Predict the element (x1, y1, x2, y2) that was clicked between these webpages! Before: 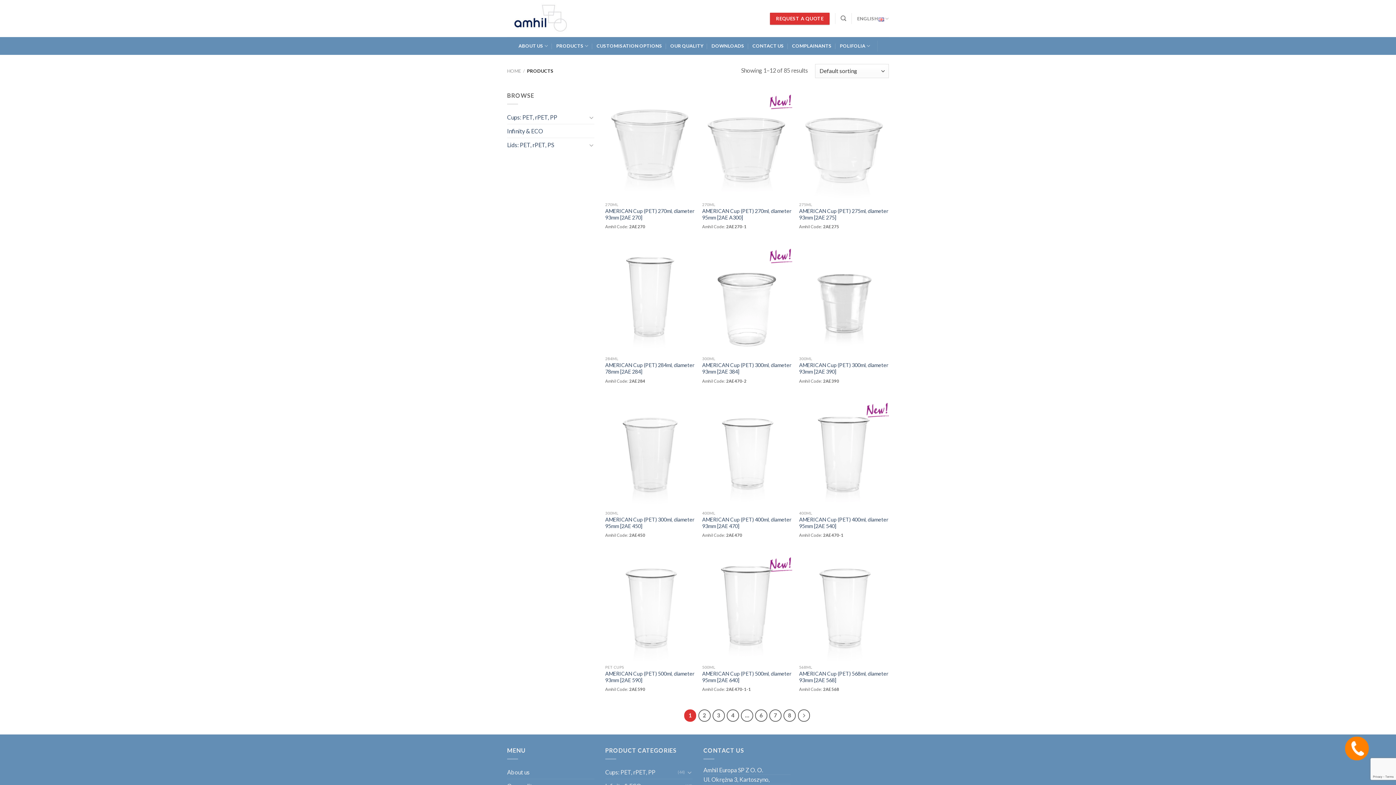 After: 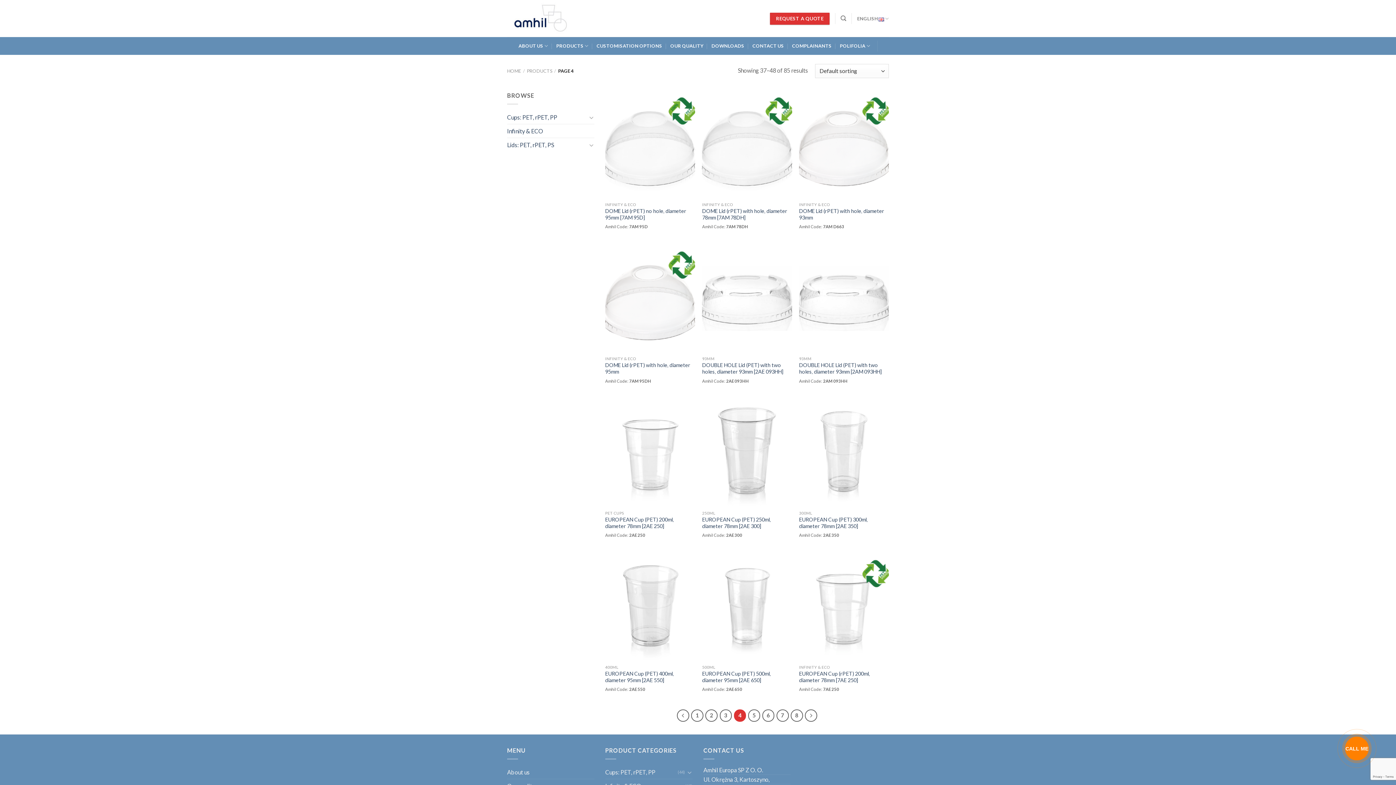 Action: bbox: (726, 709, 739, 722) label: 4